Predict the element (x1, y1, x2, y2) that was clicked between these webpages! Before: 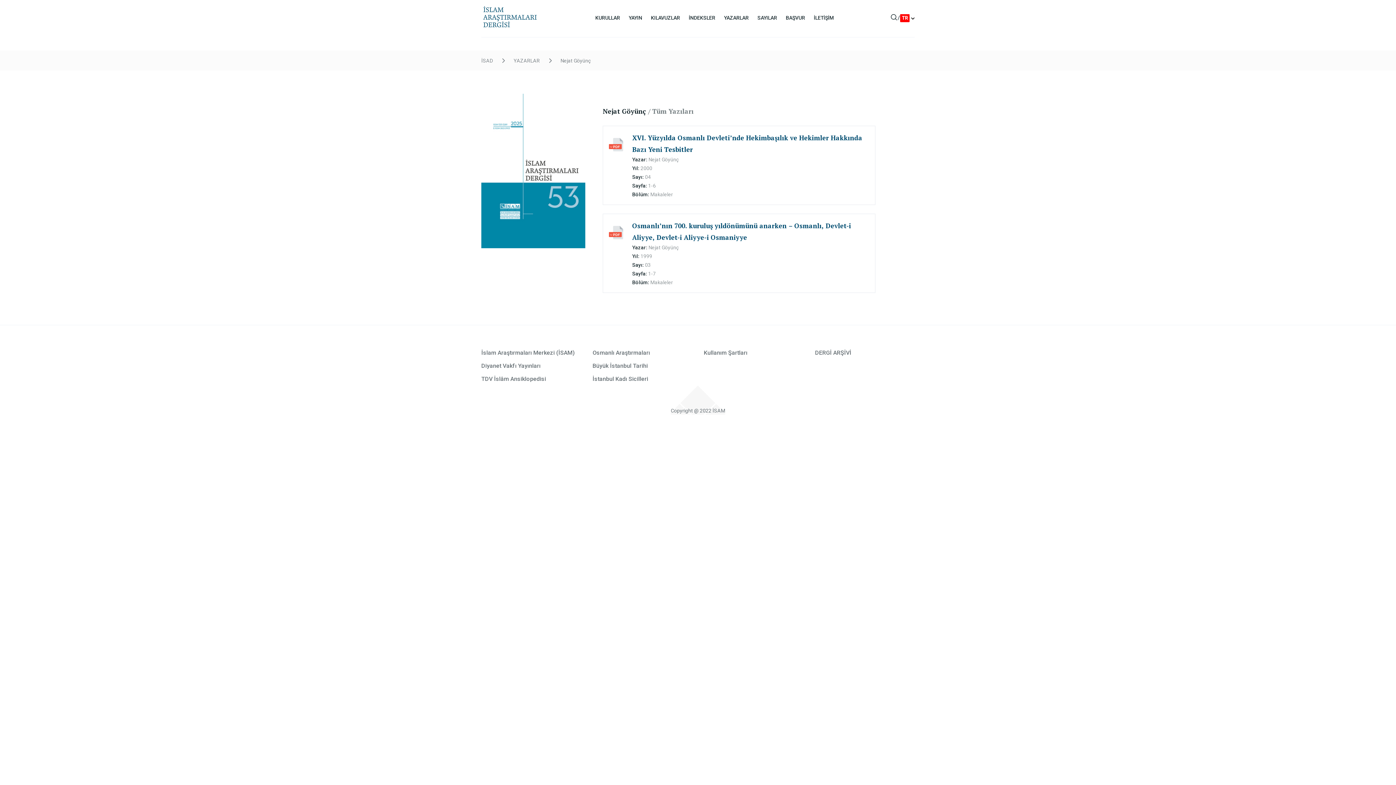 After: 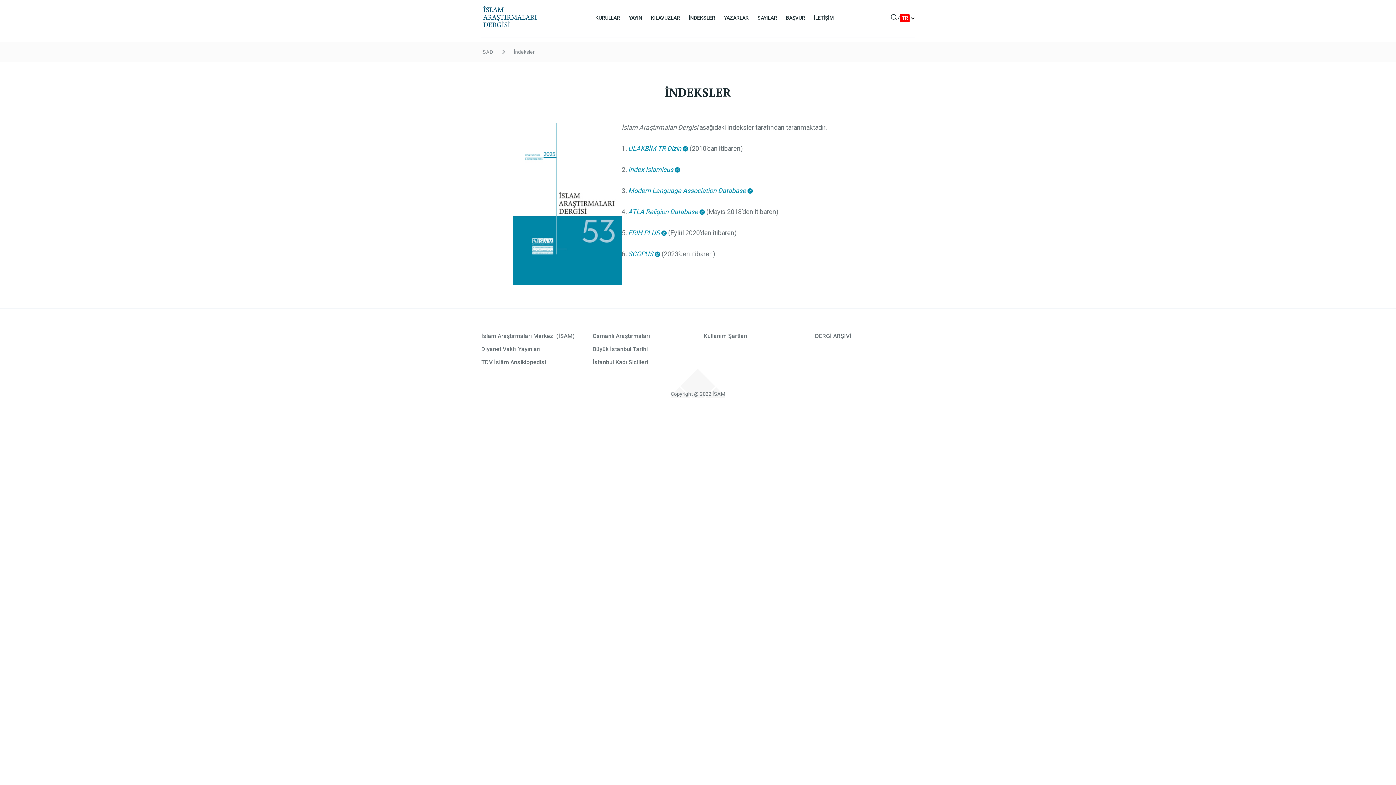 Action: bbox: (688, 15, 715, 20) label: İNDEKSLER